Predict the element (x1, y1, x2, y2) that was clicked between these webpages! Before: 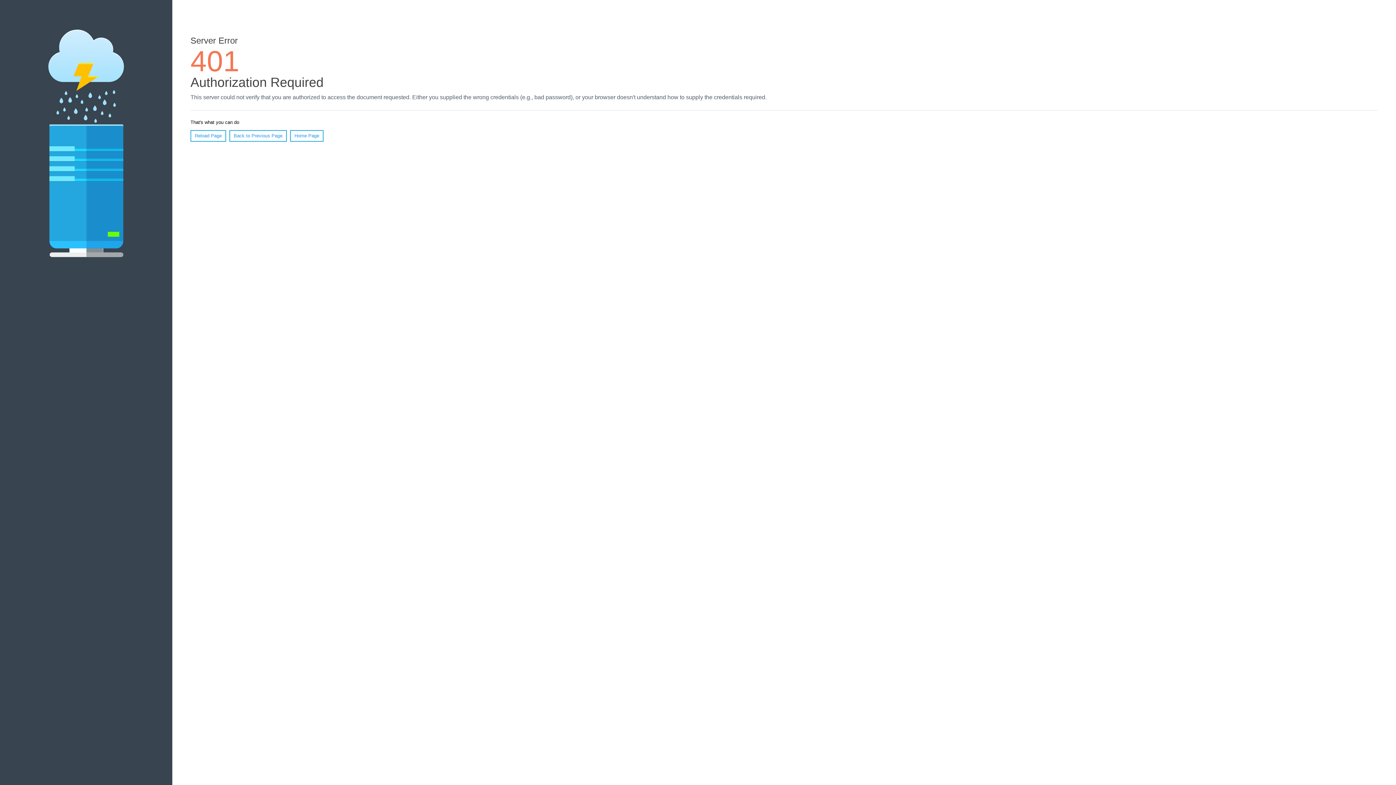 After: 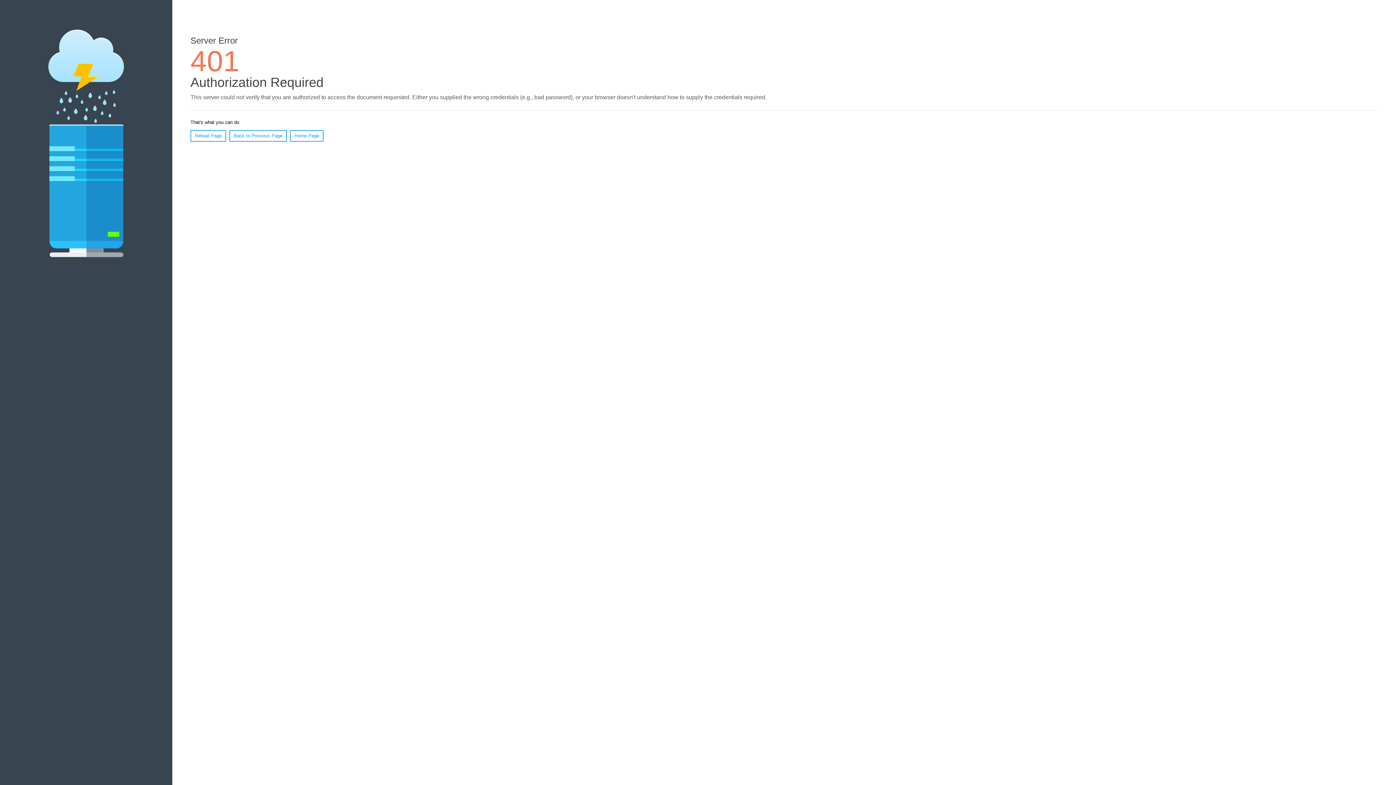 Action: label: Reload Page bbox: (190, 130, 226, 141)